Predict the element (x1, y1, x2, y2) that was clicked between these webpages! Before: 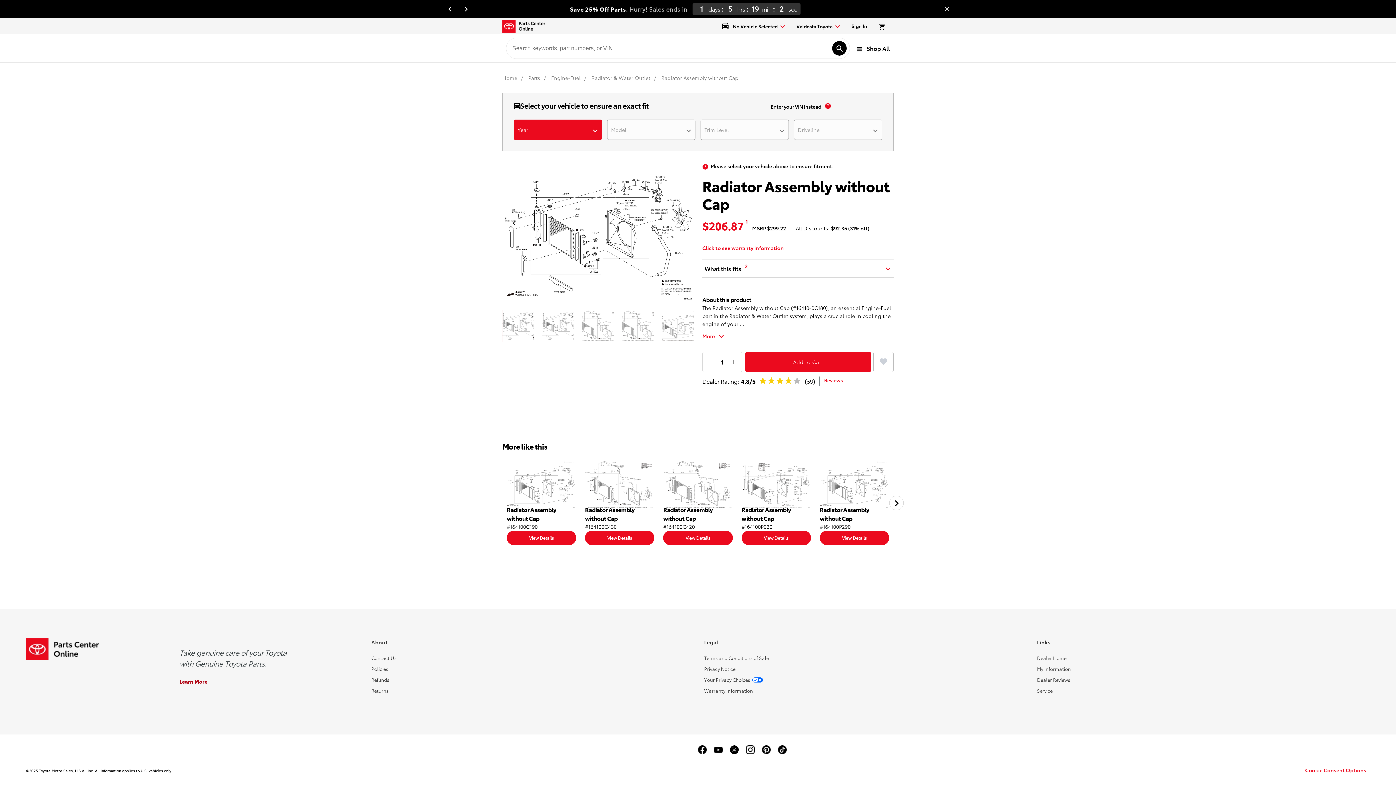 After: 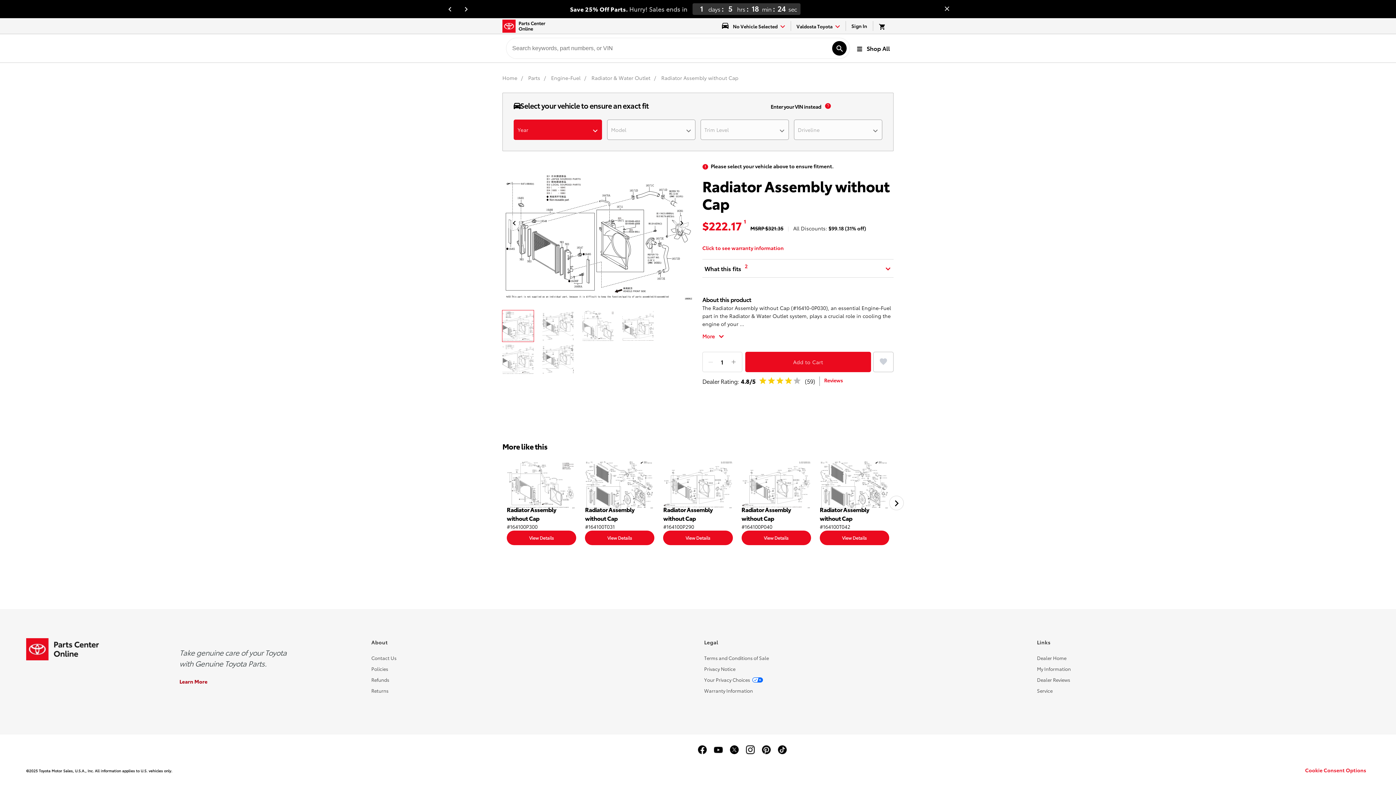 Action: label: View Details bbox: (741, 530, 811, 545)